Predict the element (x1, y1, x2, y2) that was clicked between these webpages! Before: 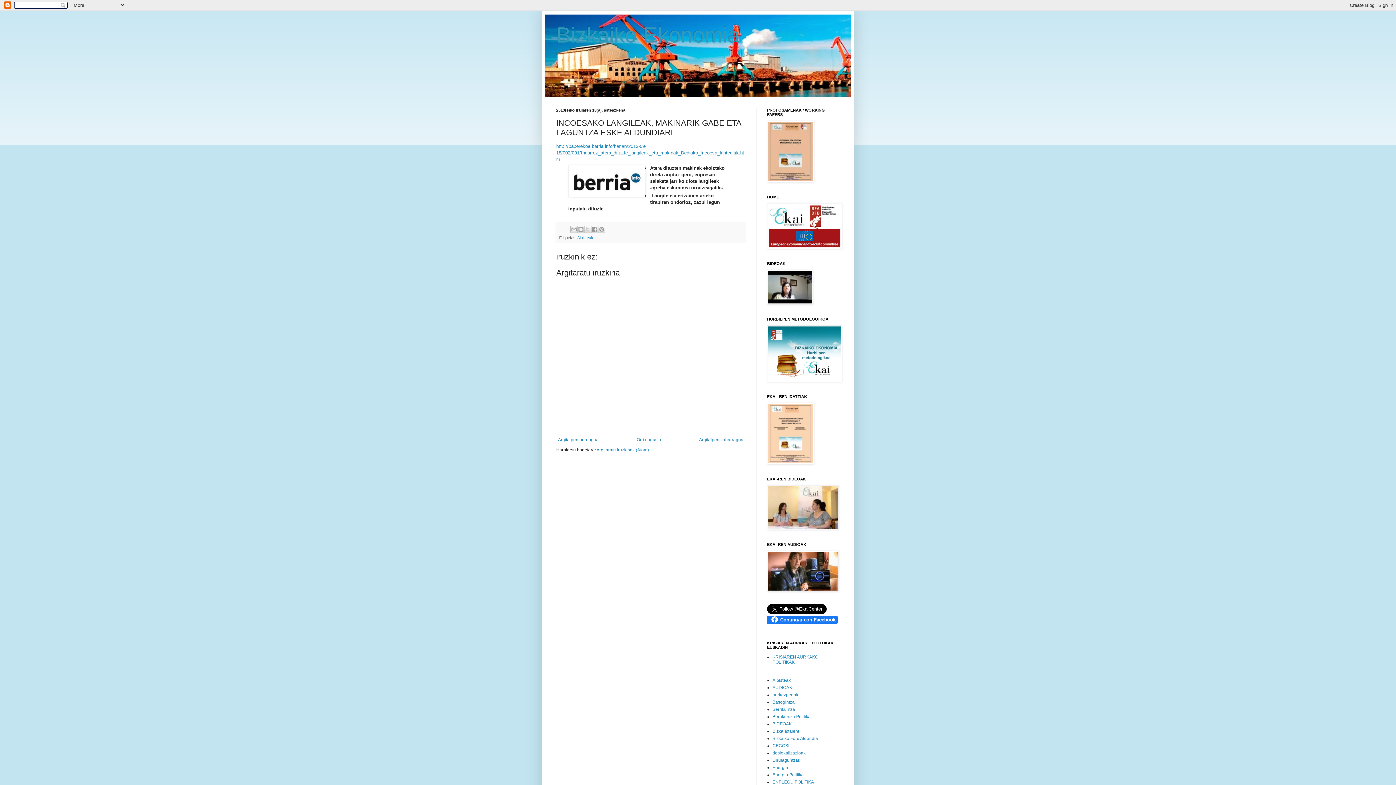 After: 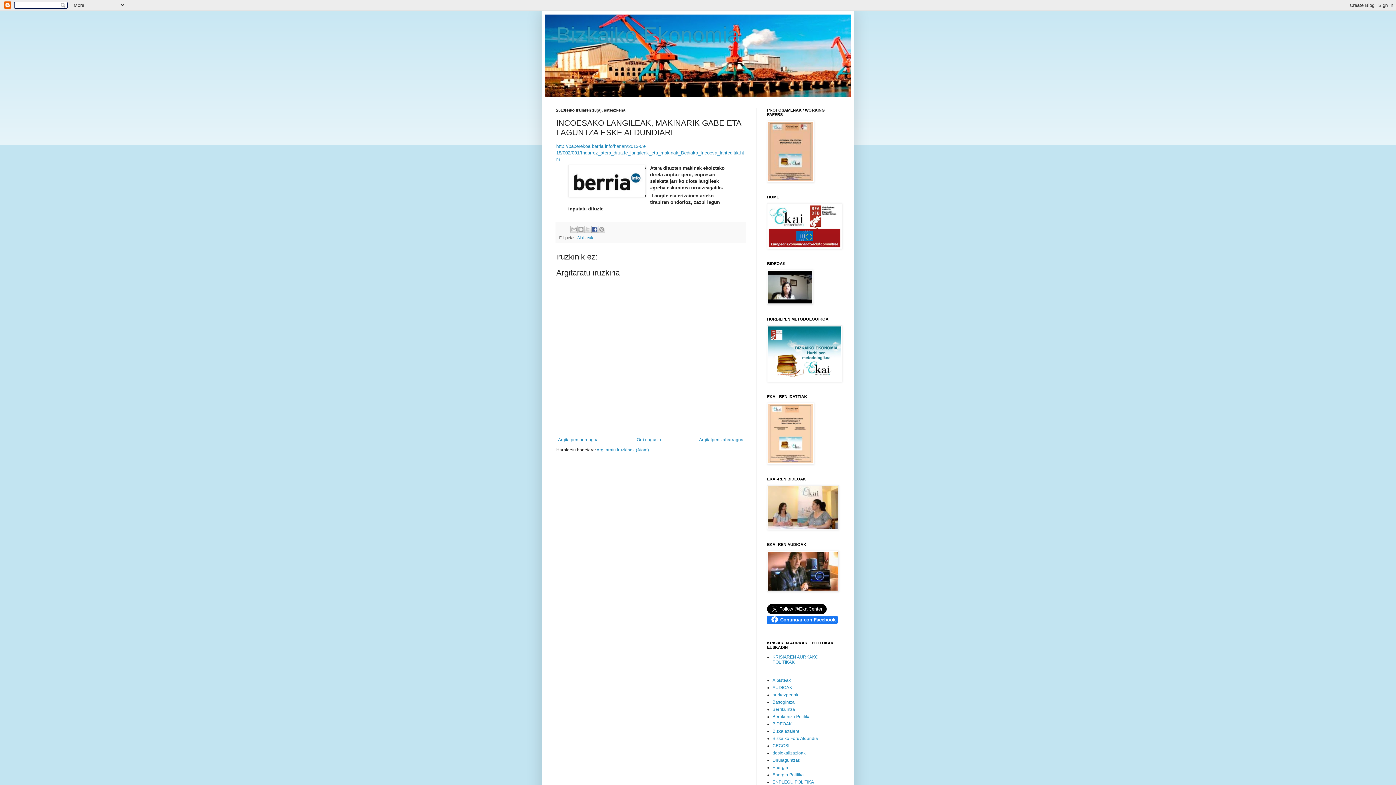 Action: bbox: (591, 225, 598, 232) label: Partekatu Facebook-en